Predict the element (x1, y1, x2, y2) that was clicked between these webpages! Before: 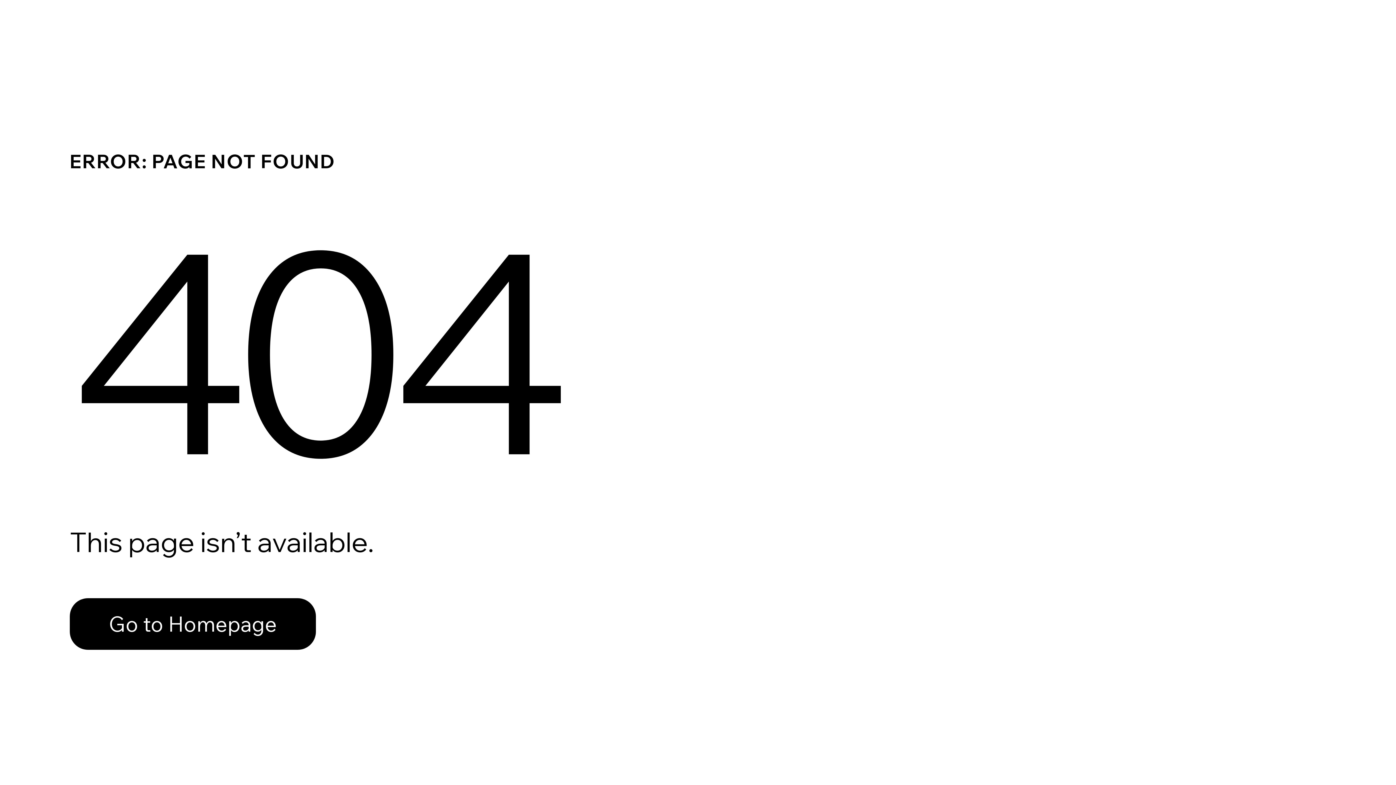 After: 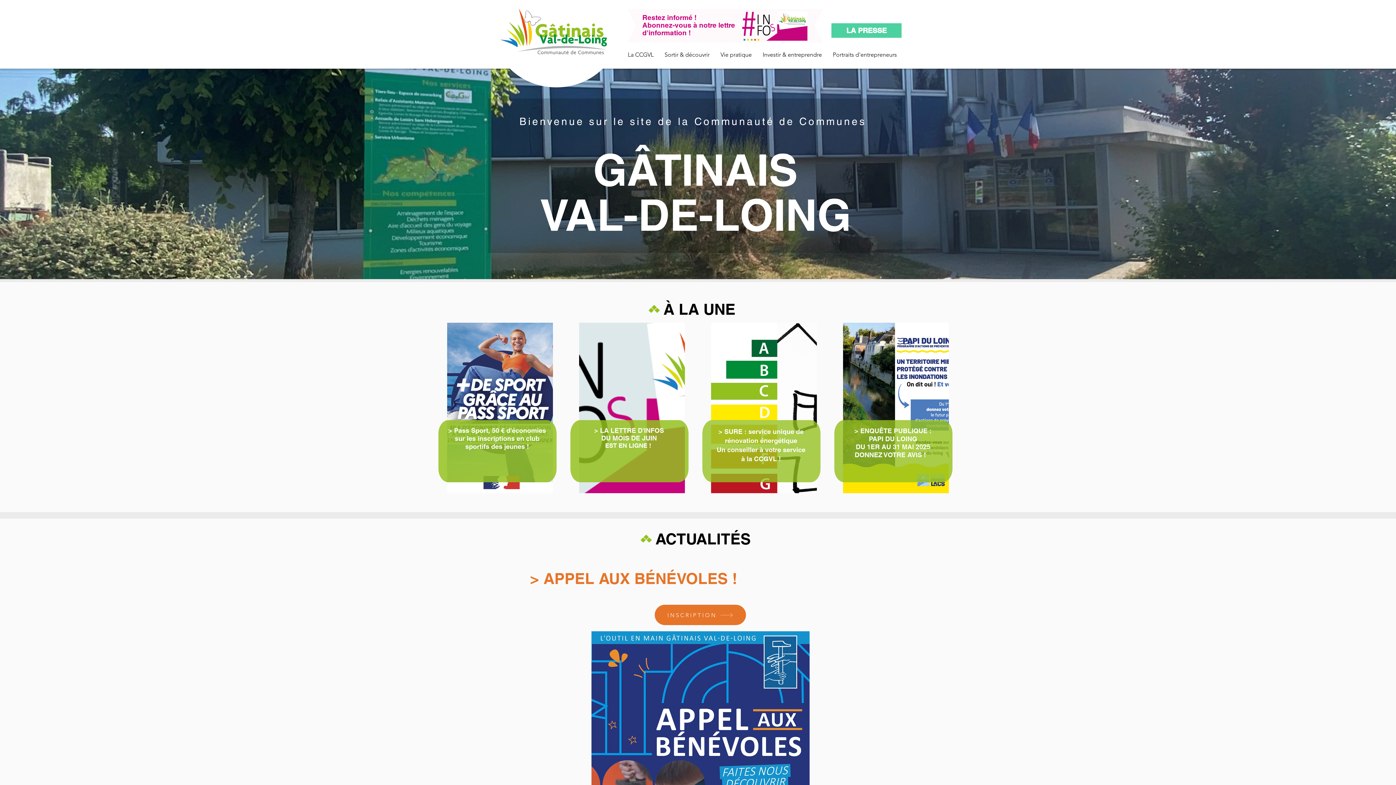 Action: label: Go to Homepage bbox: (69, 582, 768, 659)